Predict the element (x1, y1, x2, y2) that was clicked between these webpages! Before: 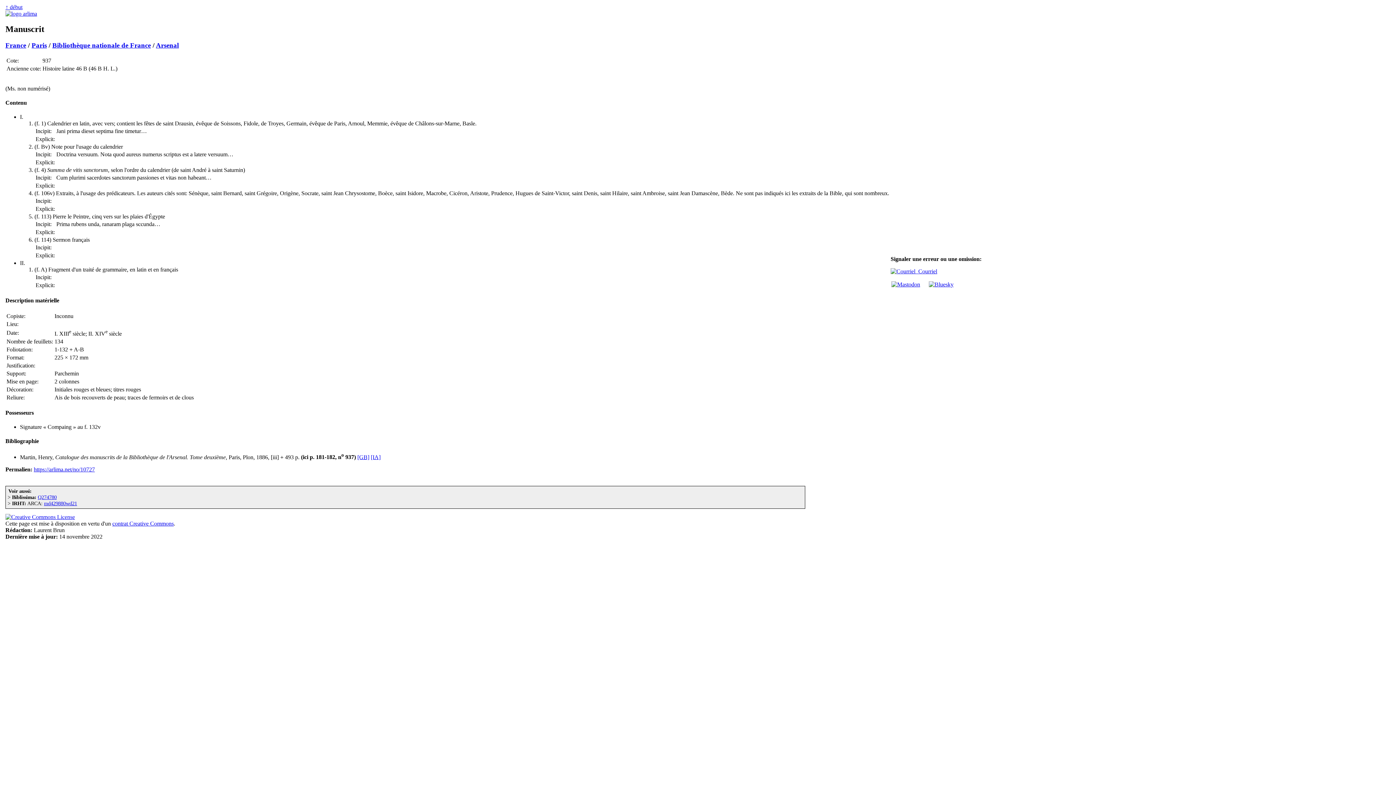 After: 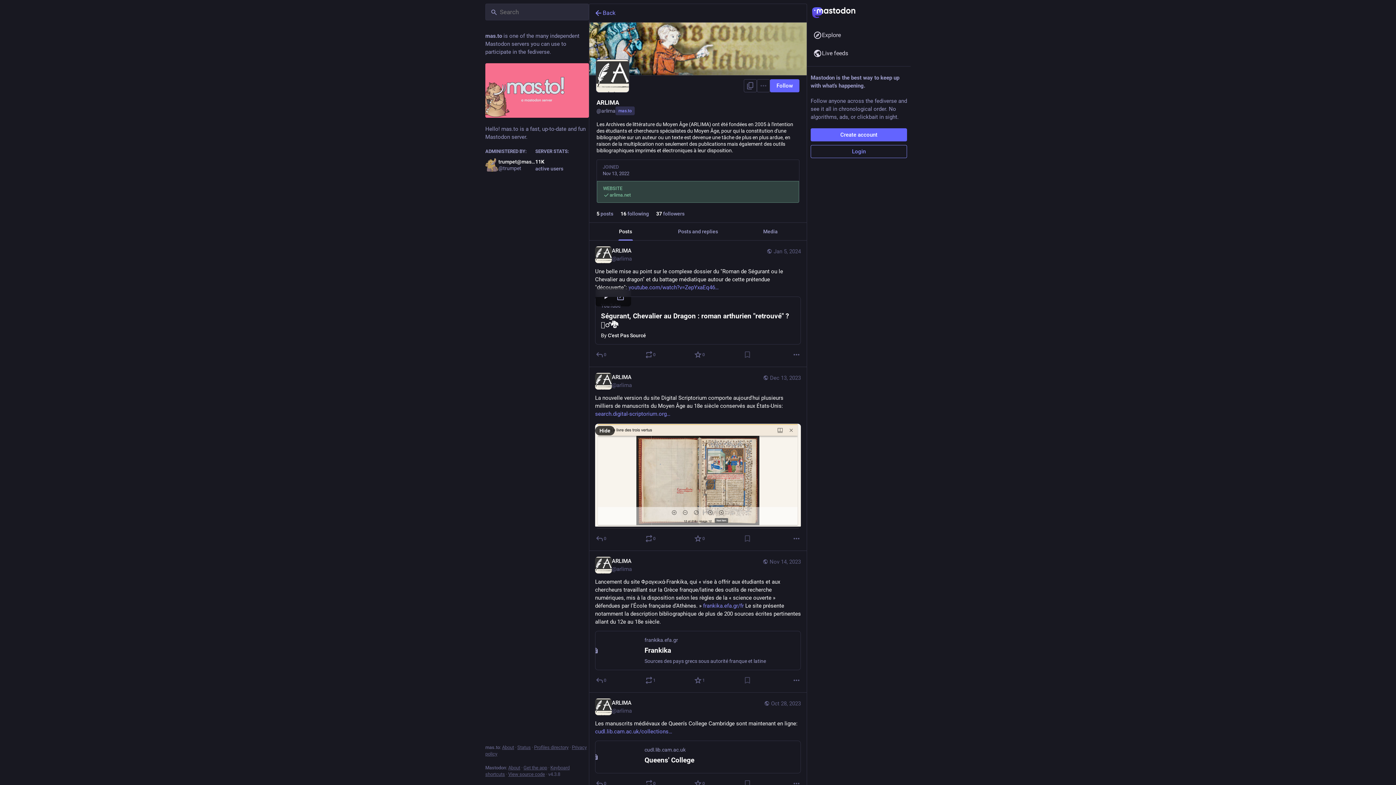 Action: bbox: (890, 281, 921, 287)